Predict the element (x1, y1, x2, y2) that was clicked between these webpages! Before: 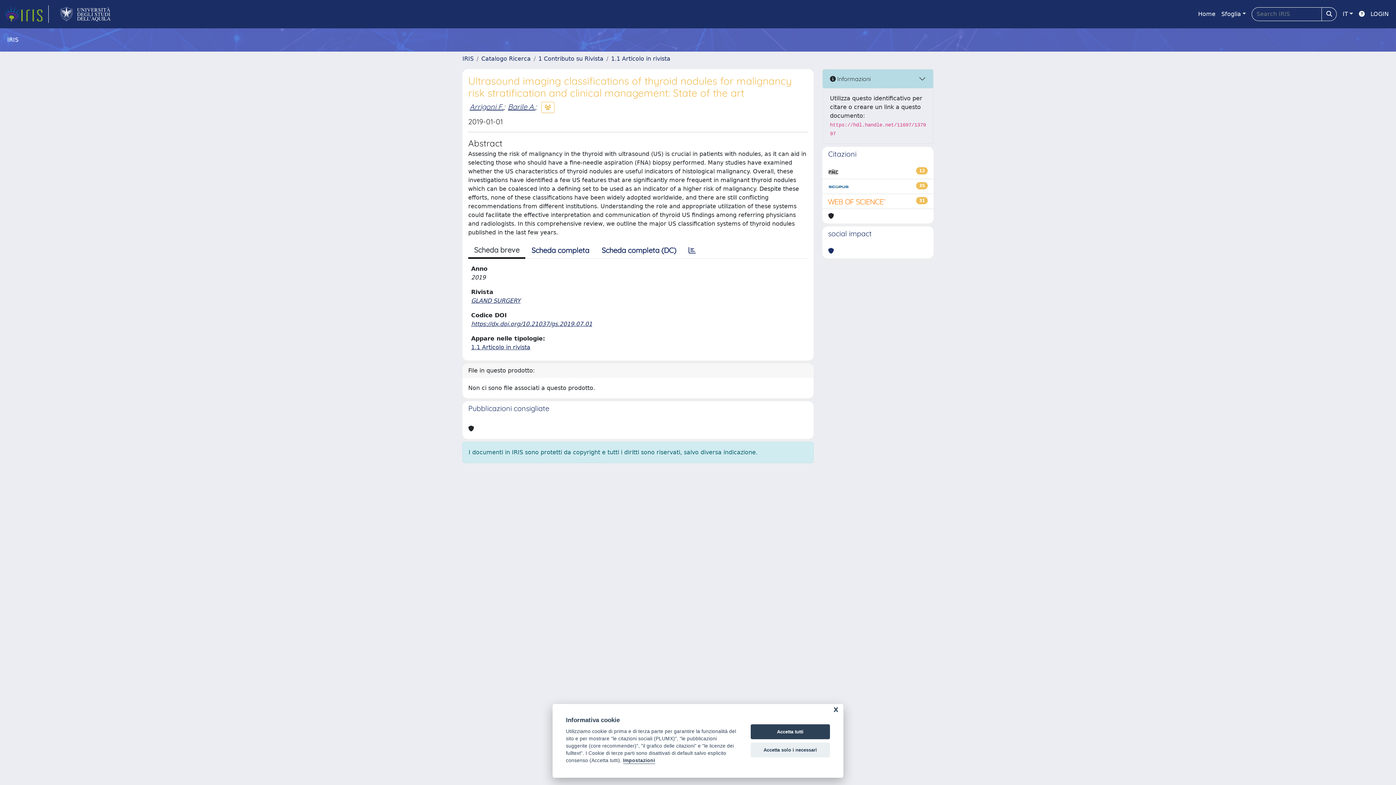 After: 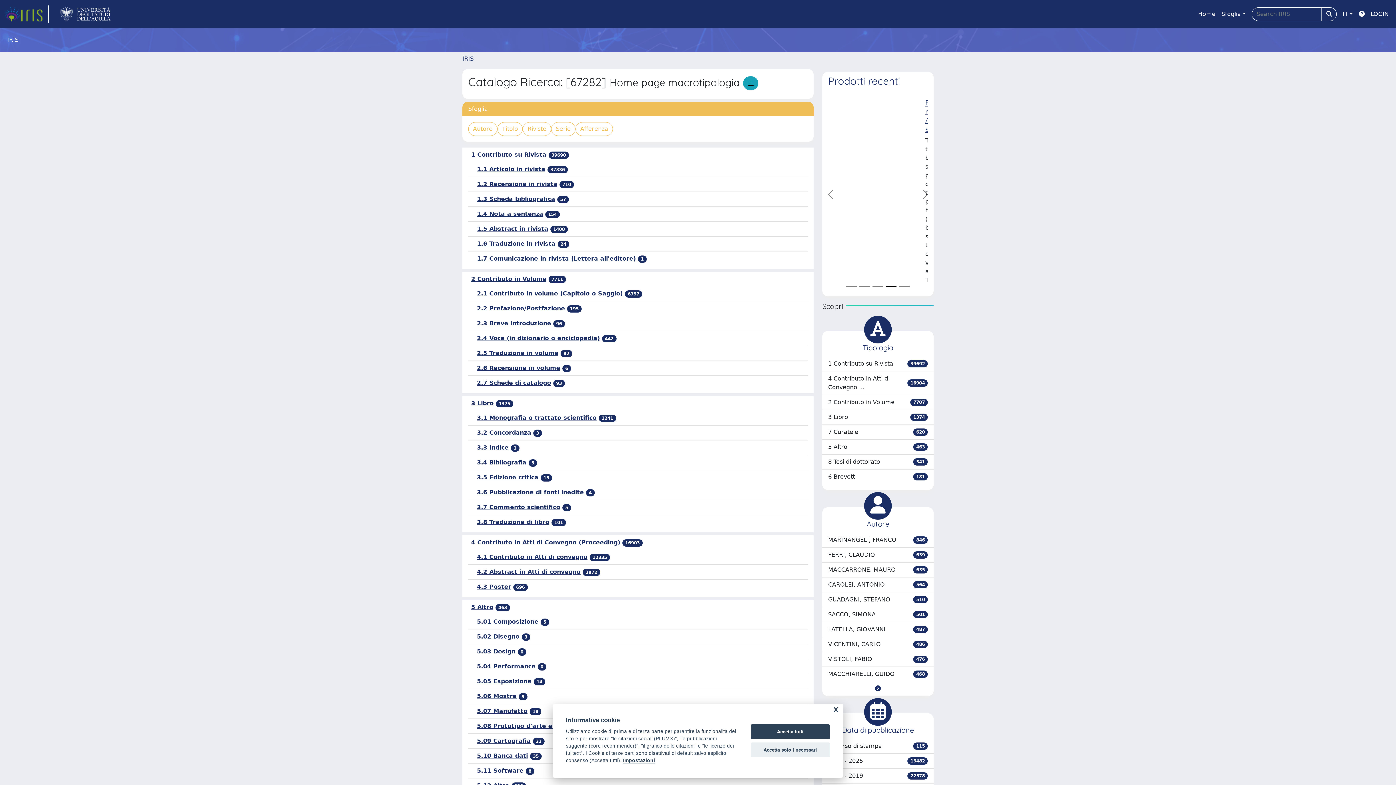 Action: label: Catalogo Ricerca bbox: (481, 55, 530, 62)